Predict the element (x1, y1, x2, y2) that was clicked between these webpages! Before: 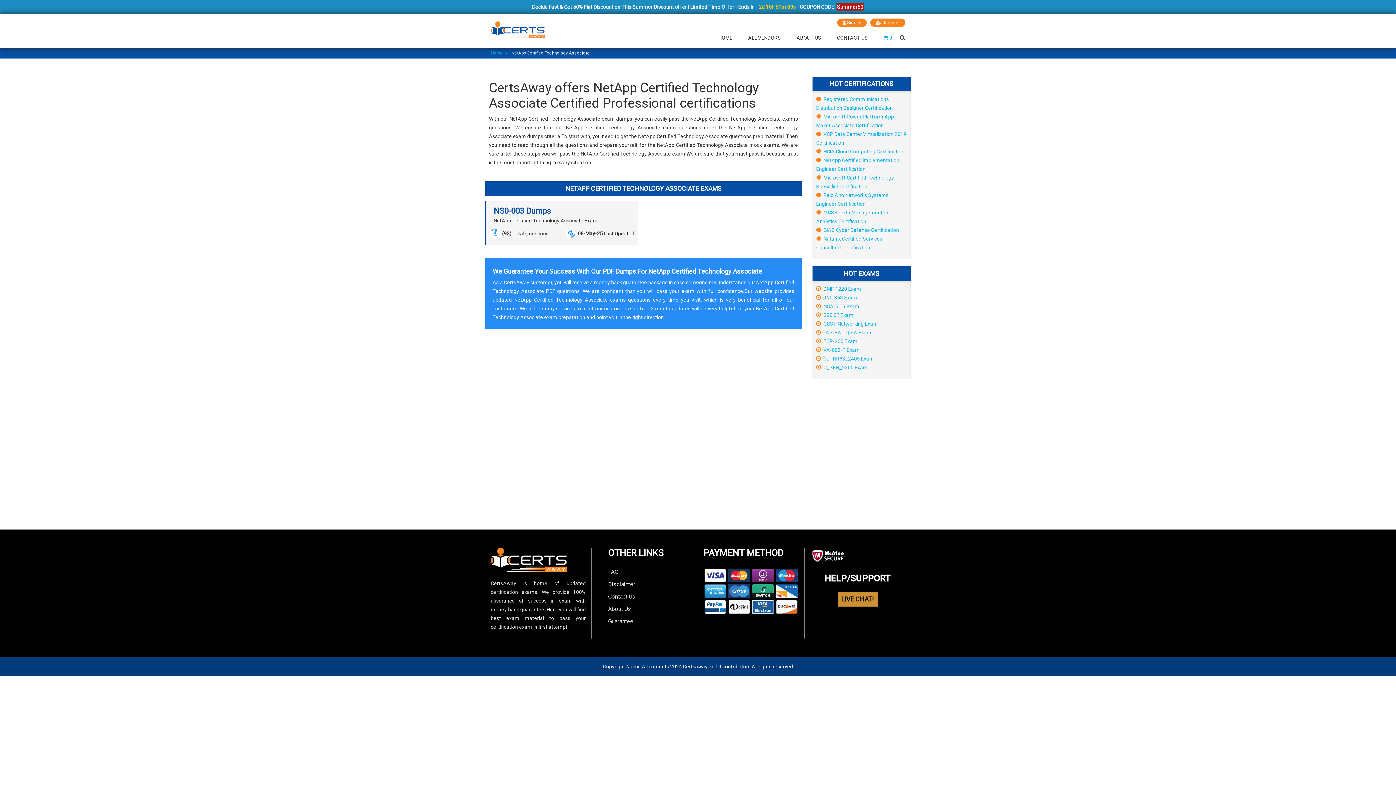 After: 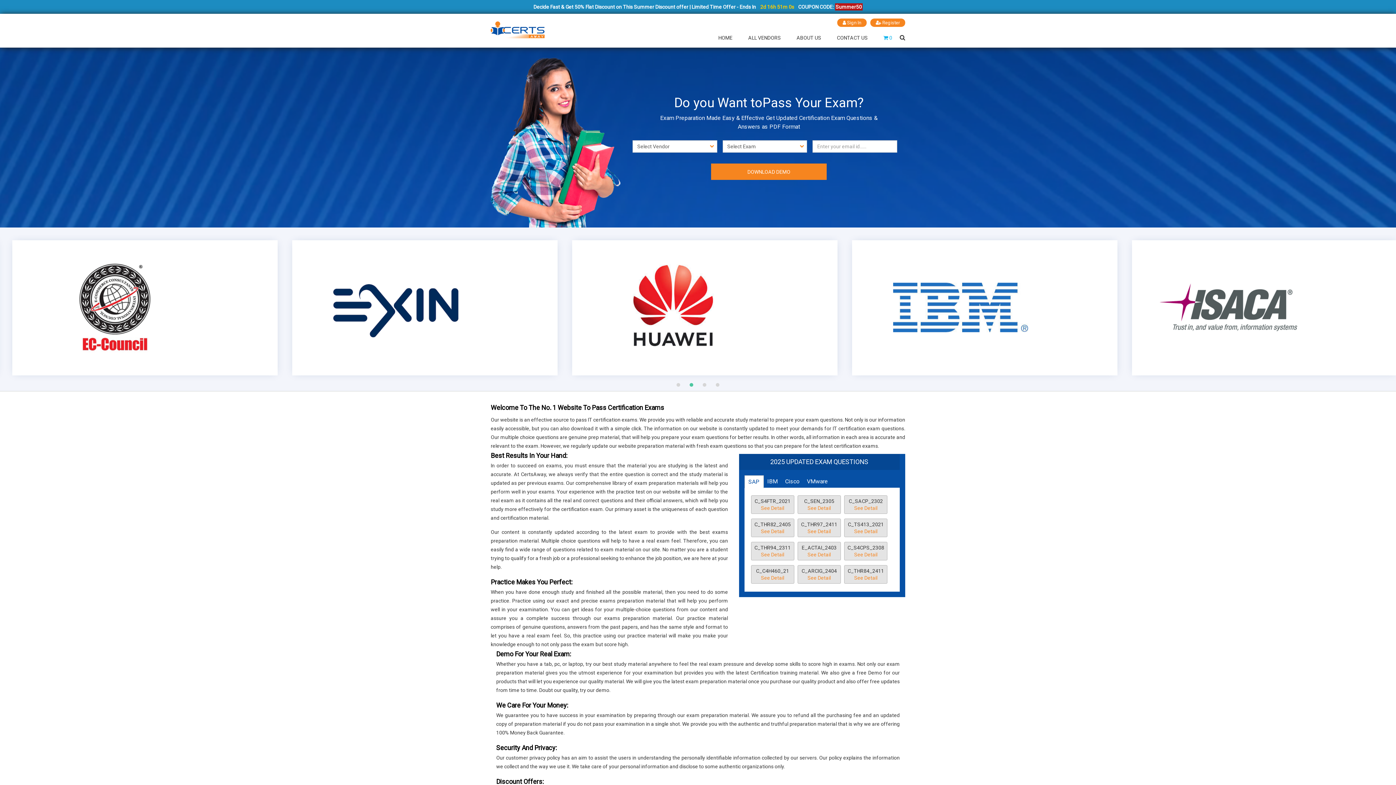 Action: bbox: (704, 603, 726, 609)